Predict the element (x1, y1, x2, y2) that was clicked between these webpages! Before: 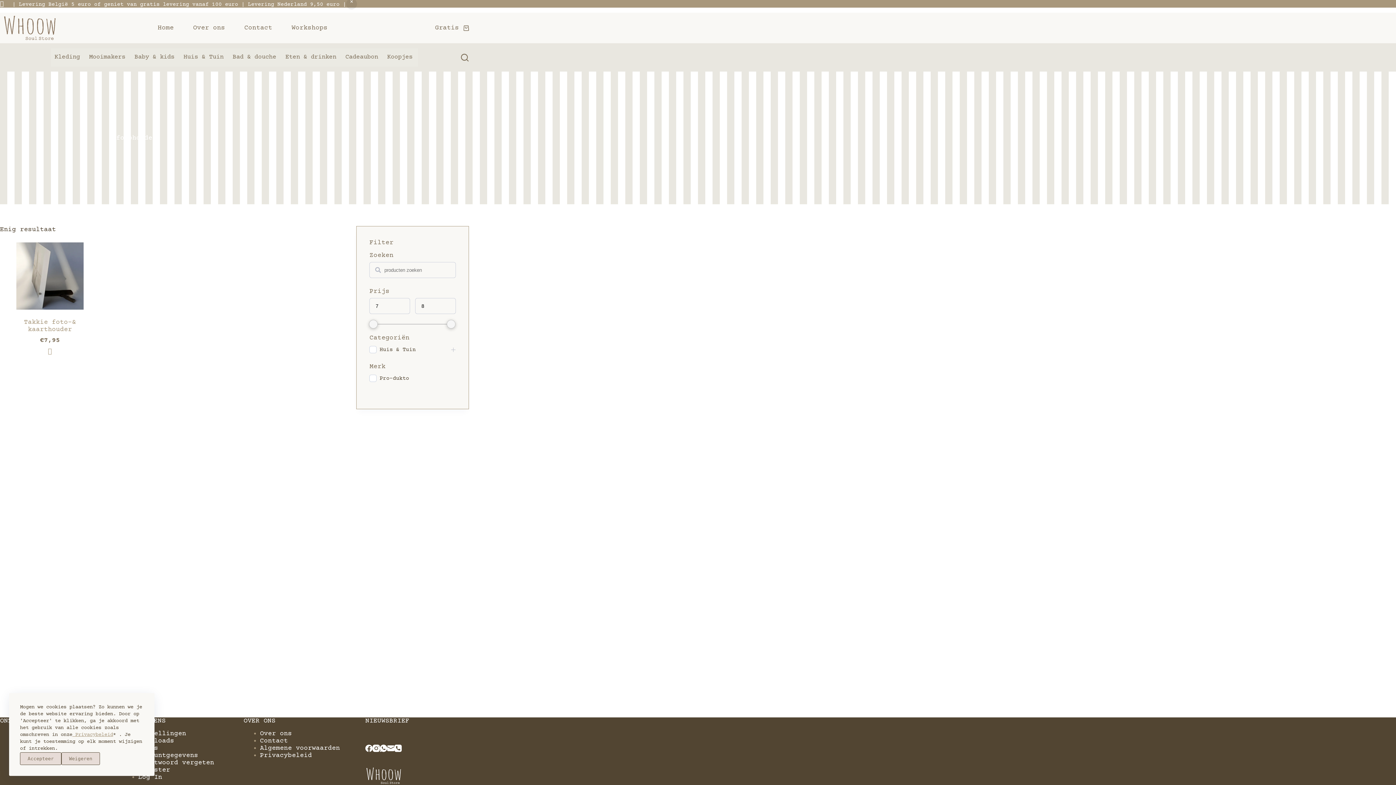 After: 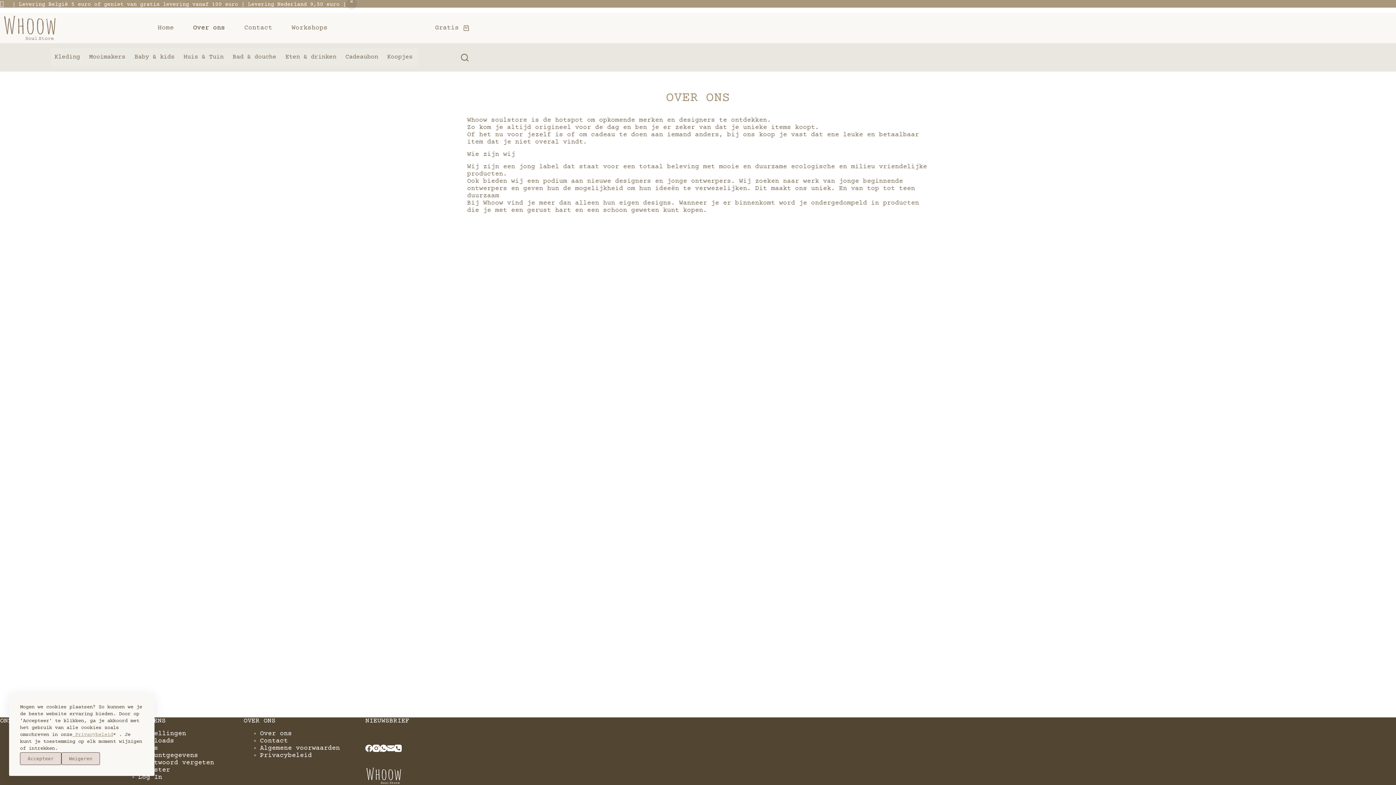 Action: bbox: (183, 12, 234, 43) label: Over ons